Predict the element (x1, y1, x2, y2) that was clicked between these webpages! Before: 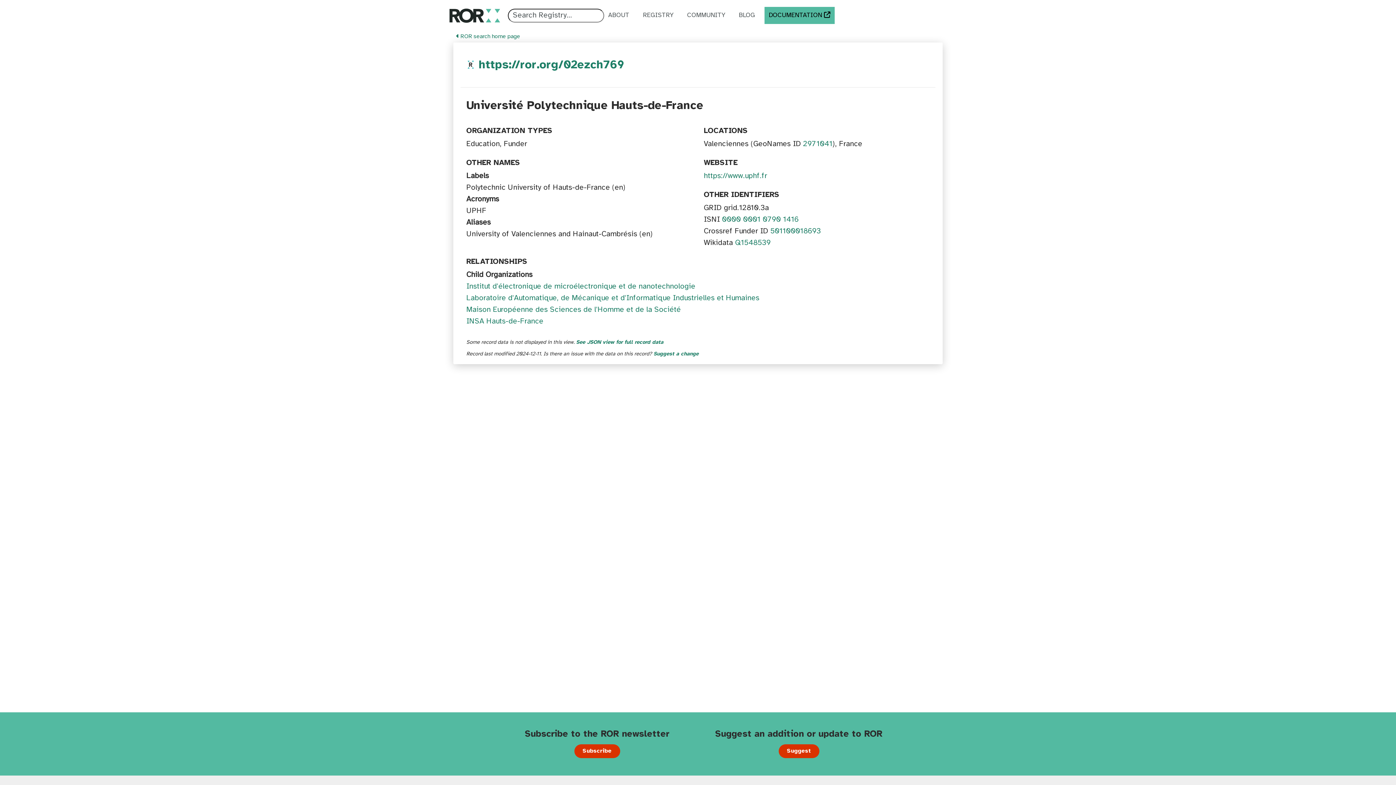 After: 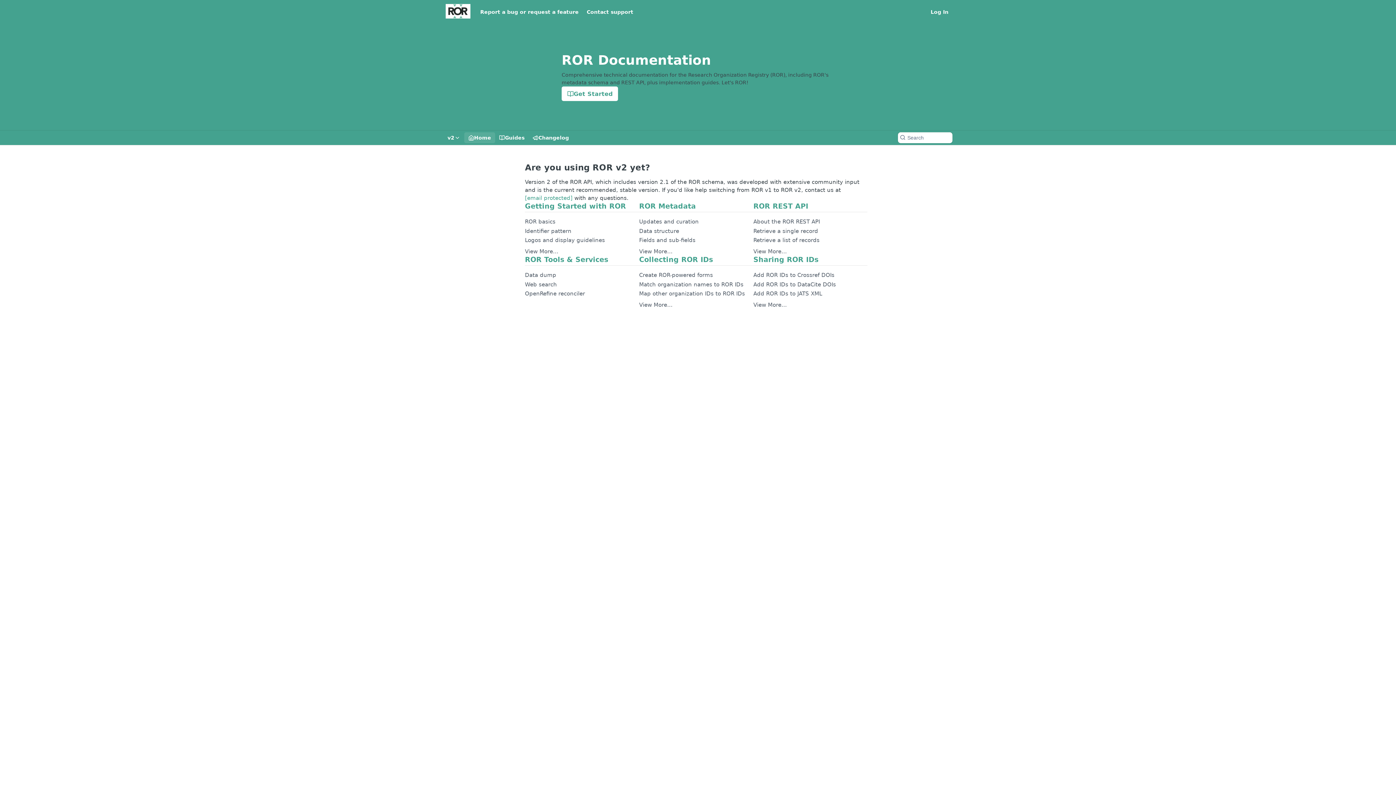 Action: label: DOCUMENTATION  bbox: (764, 6, 834, 24)